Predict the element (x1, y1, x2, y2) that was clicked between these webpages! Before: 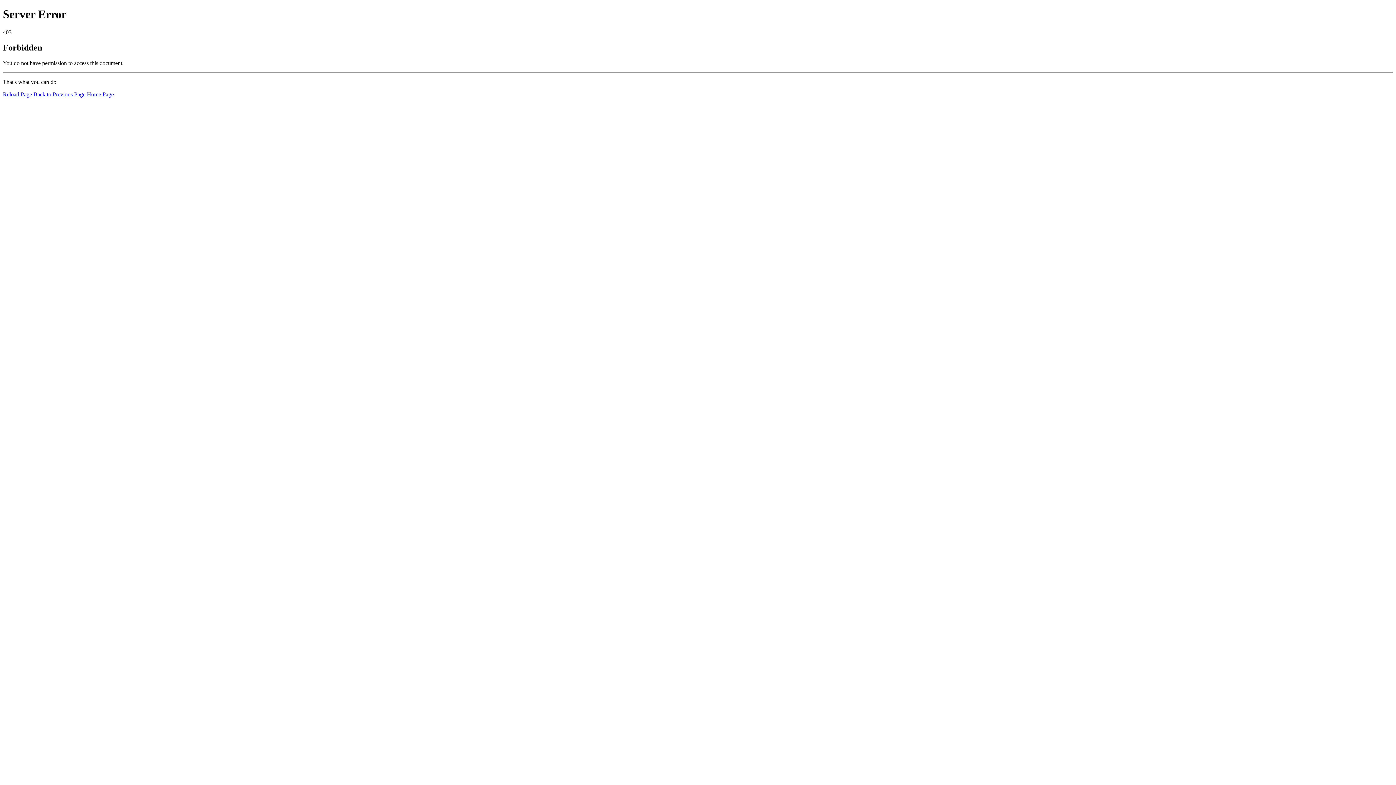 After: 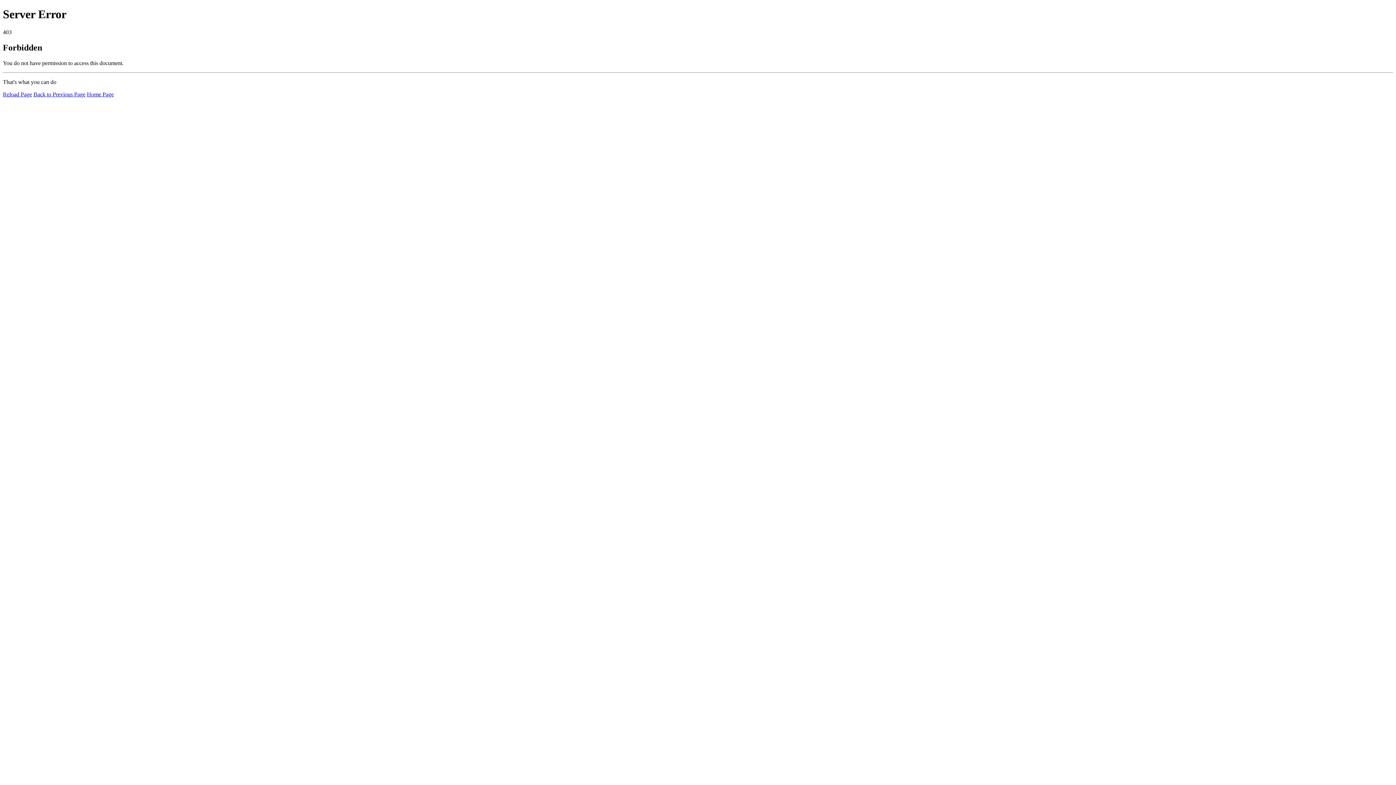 Action: bbox: (2, 91, 32, 97) label: Reload Page